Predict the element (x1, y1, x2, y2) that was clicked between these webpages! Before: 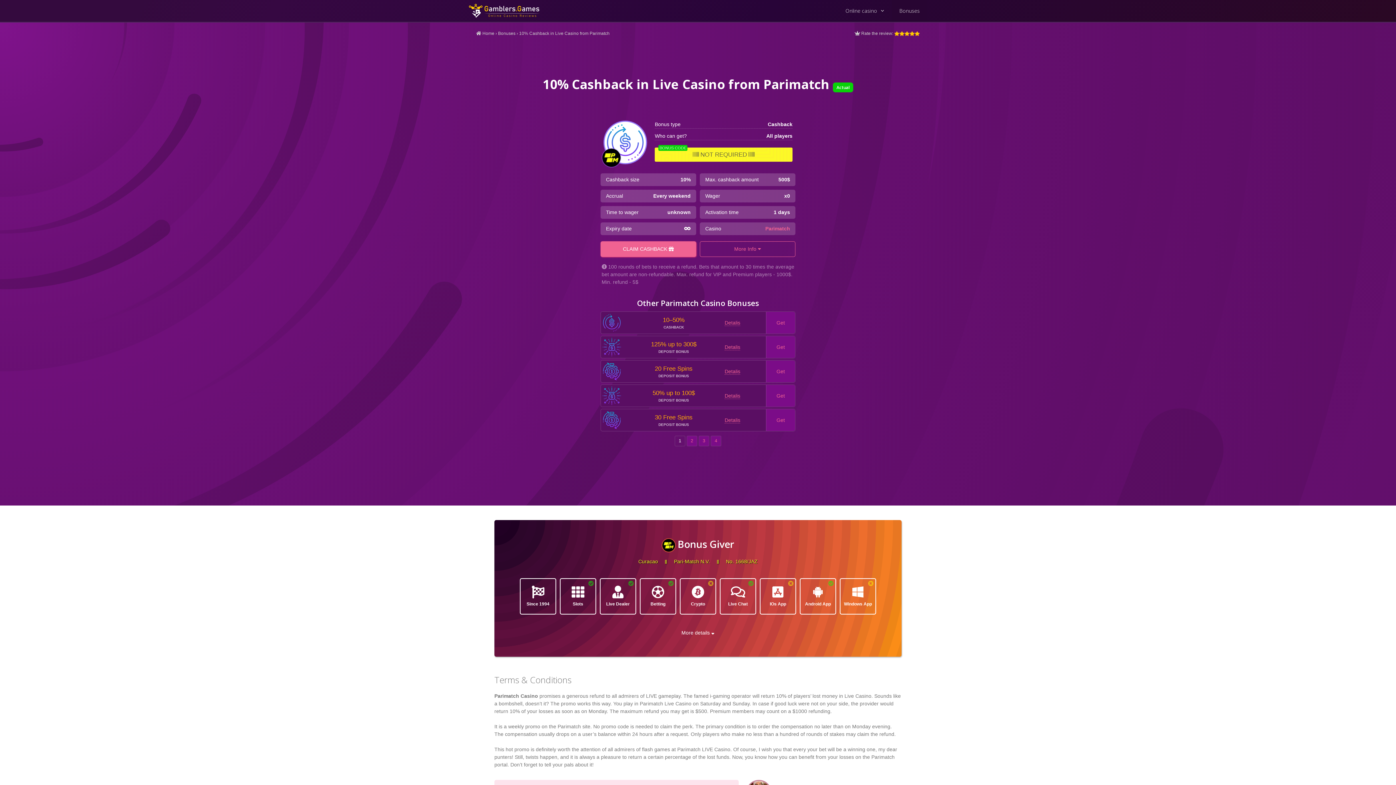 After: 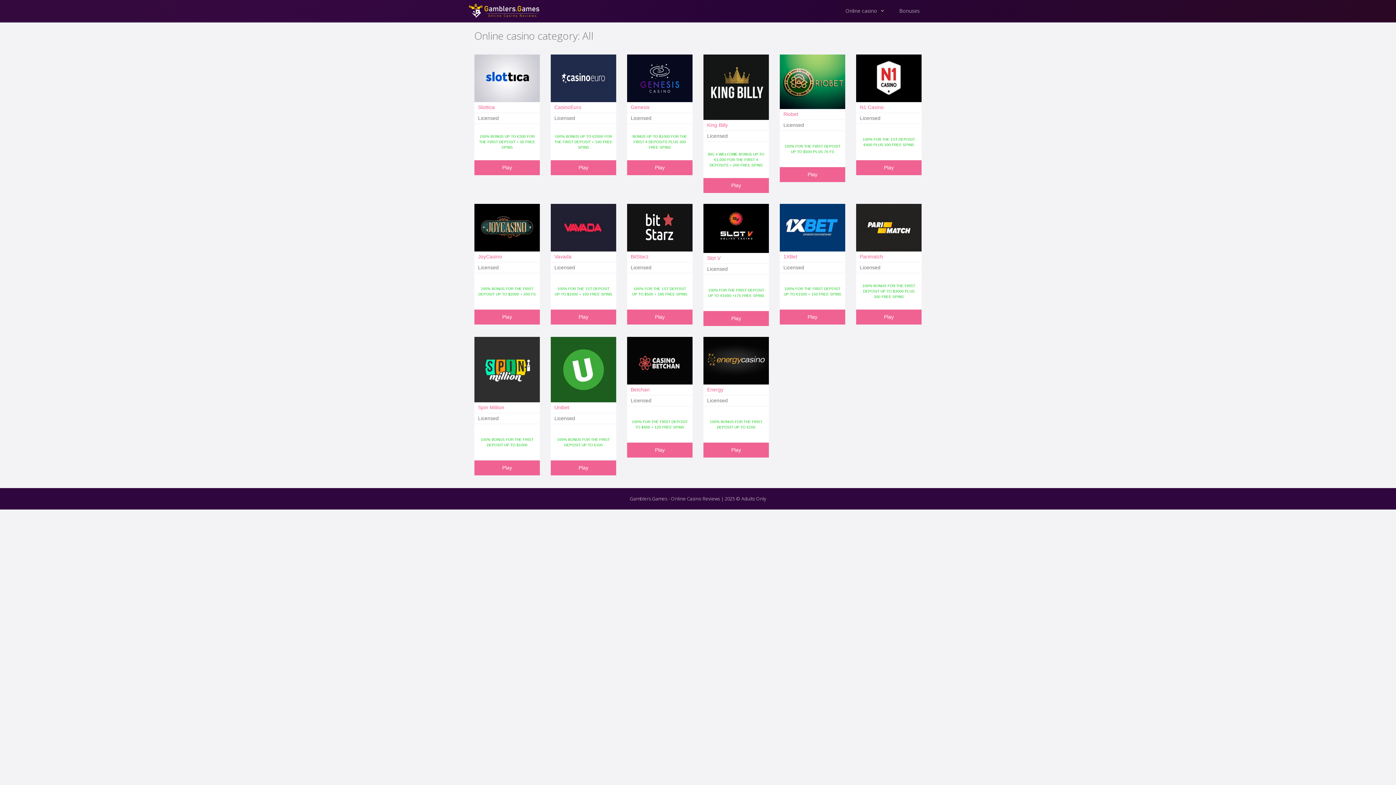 Action: label: Online casino bbox: (838, 0, 892, 21)